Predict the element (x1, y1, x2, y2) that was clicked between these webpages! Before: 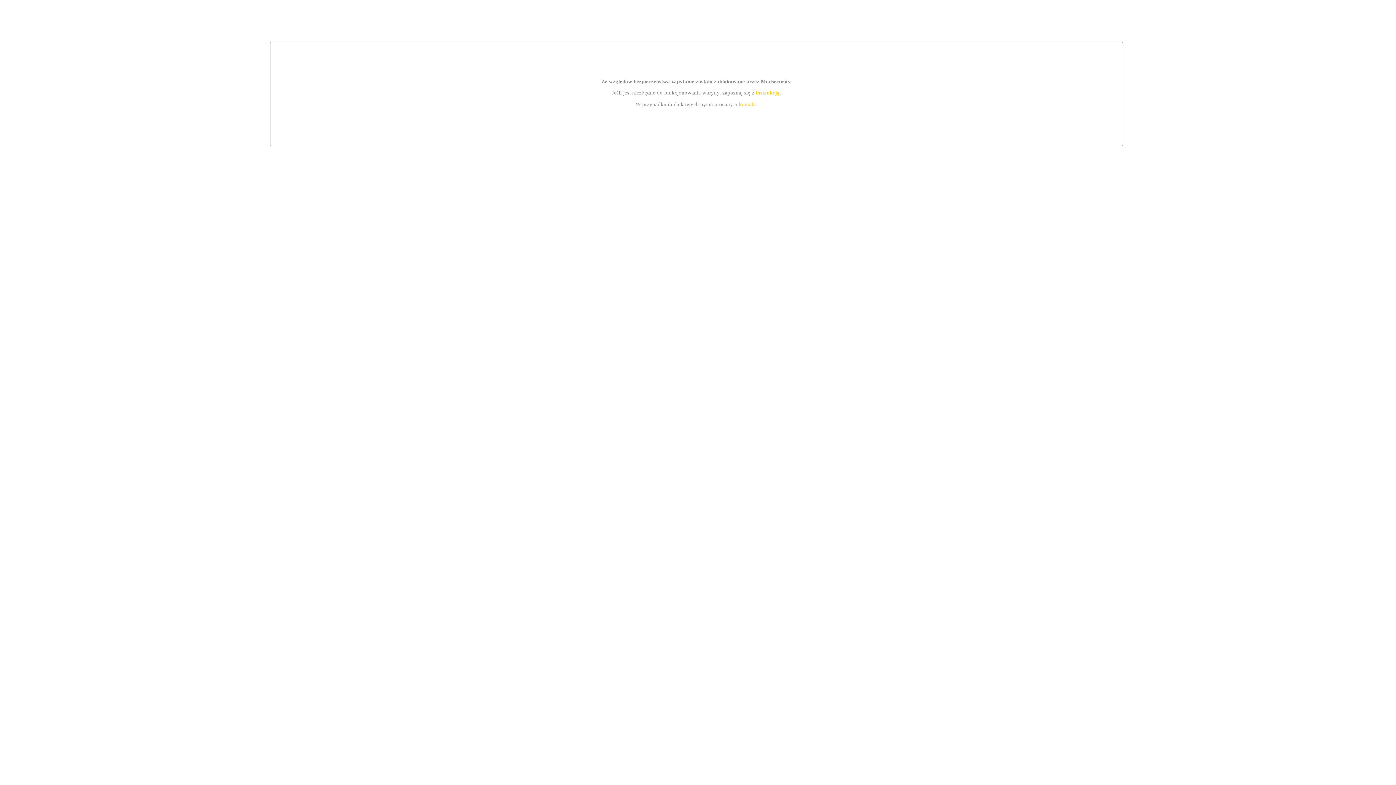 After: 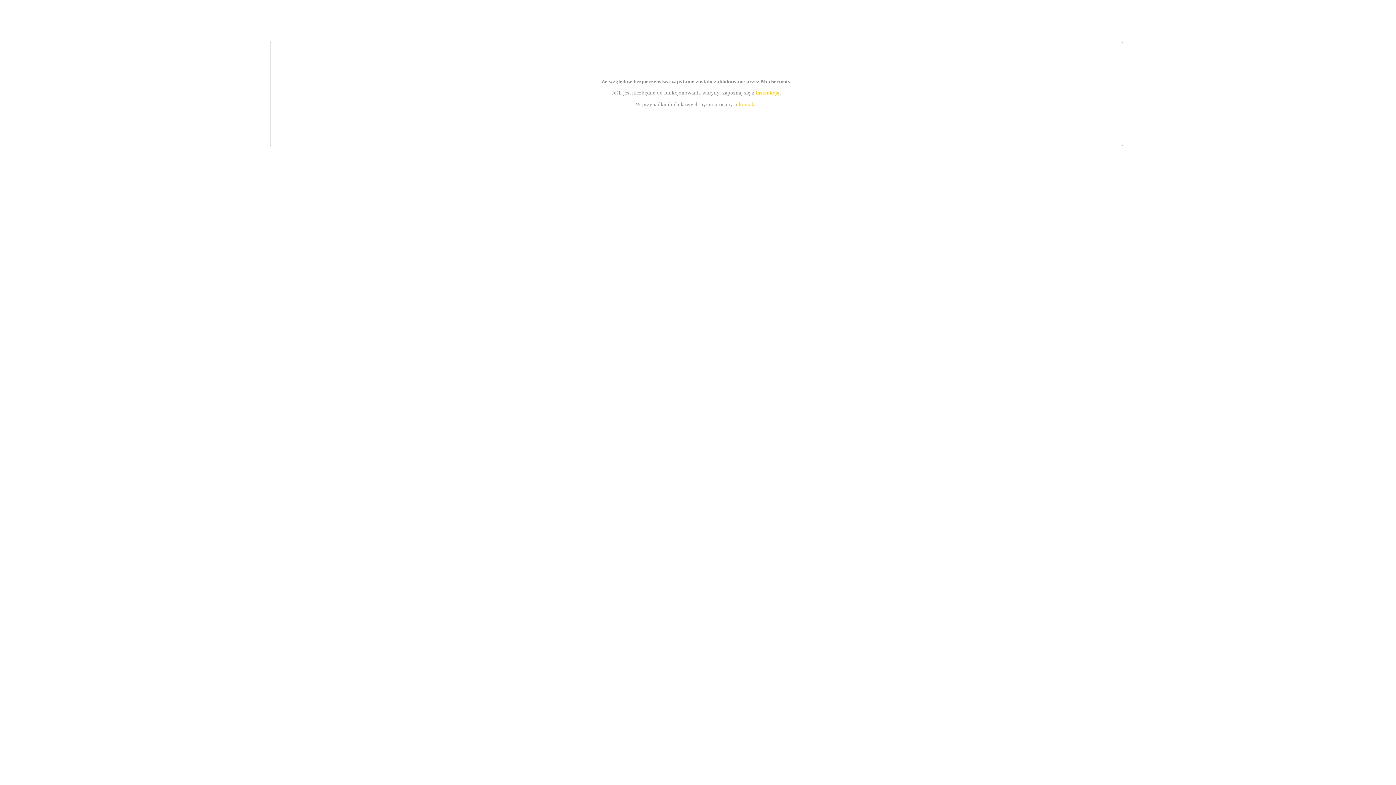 Action: bbox: (739, 101, 756, 107) label: kontakt